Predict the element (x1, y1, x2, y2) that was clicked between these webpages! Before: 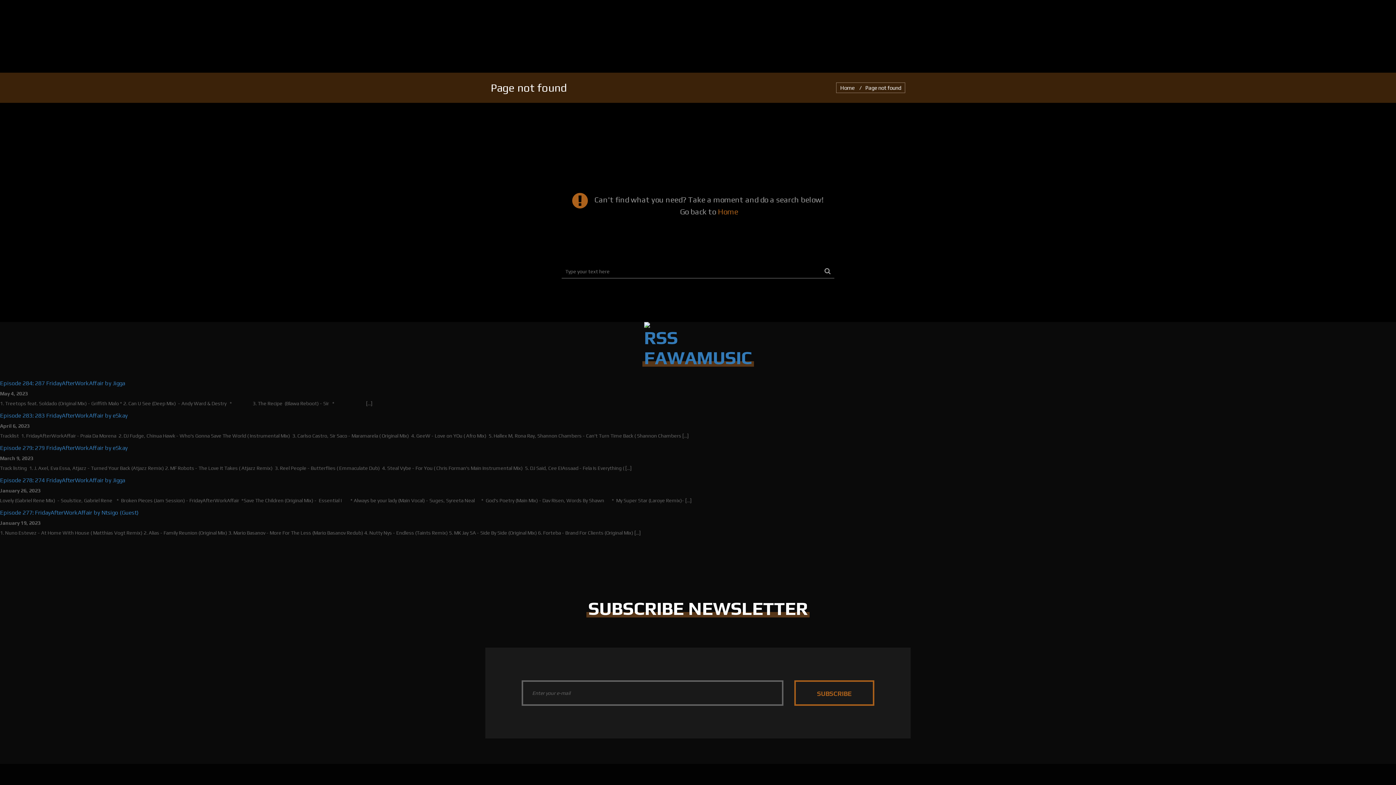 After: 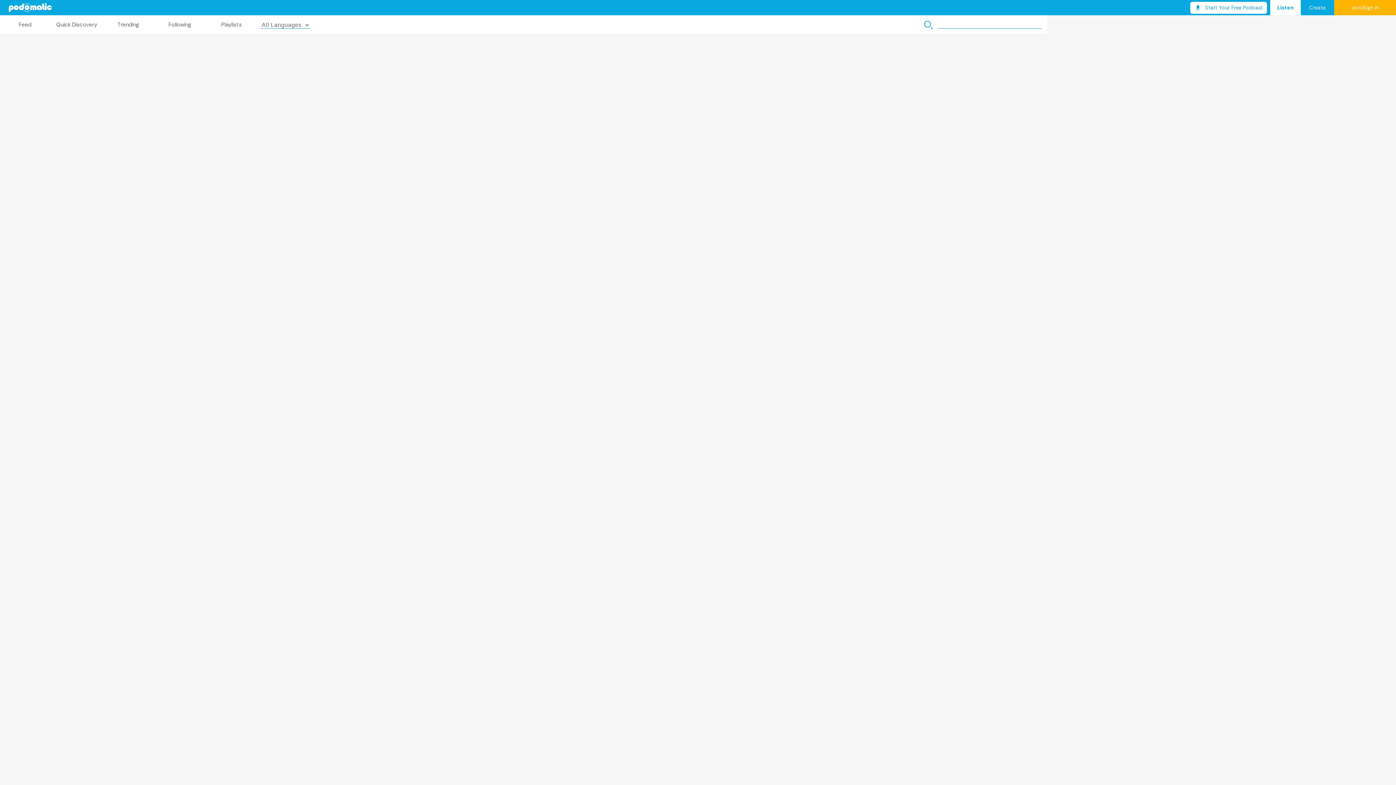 Action: label: Episode 277: FridayAfterWorkAffair by Ntsigo (Guest) bbox: (0, 508, 1396, 517)